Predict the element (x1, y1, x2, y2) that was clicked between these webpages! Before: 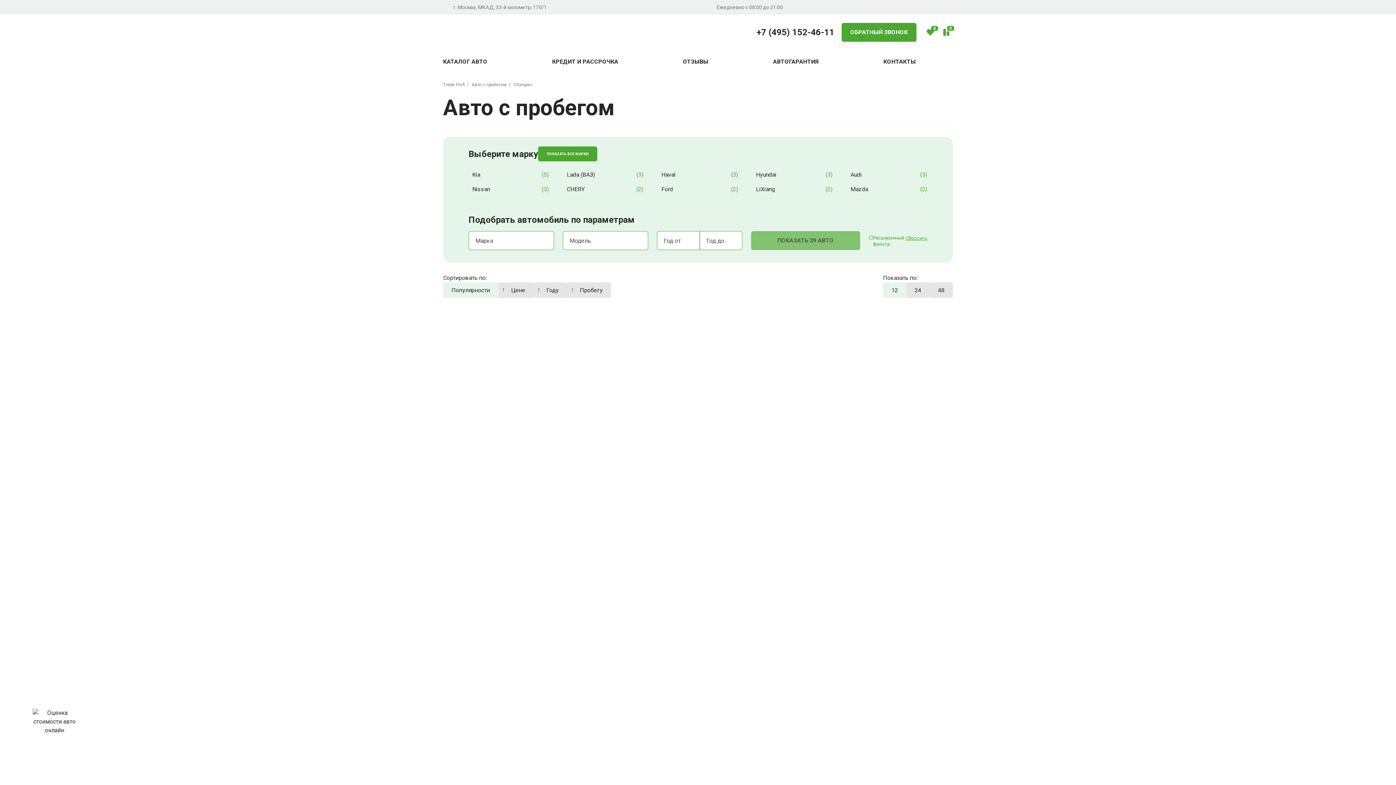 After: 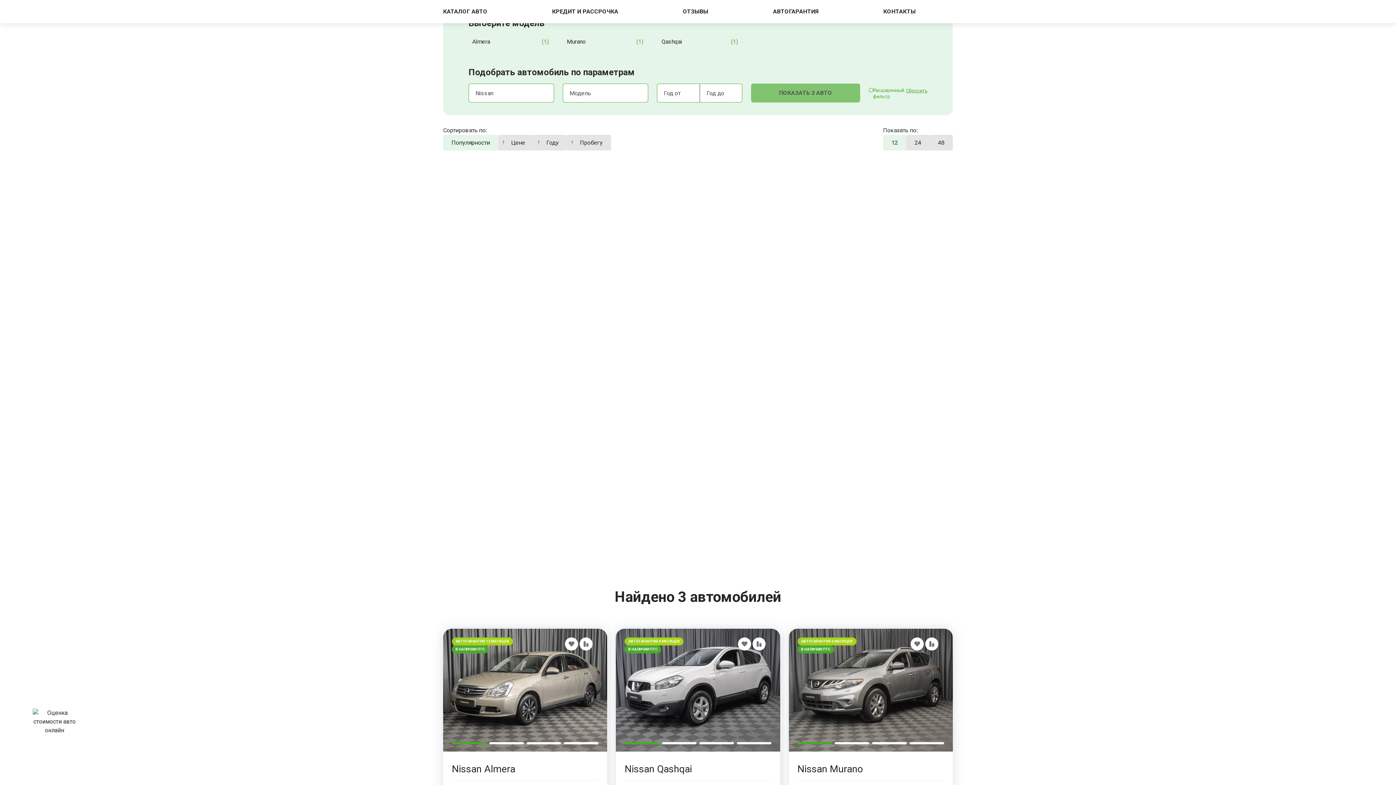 Action: bbox: (468, 183, 552, 194) label: Nissan
(3)